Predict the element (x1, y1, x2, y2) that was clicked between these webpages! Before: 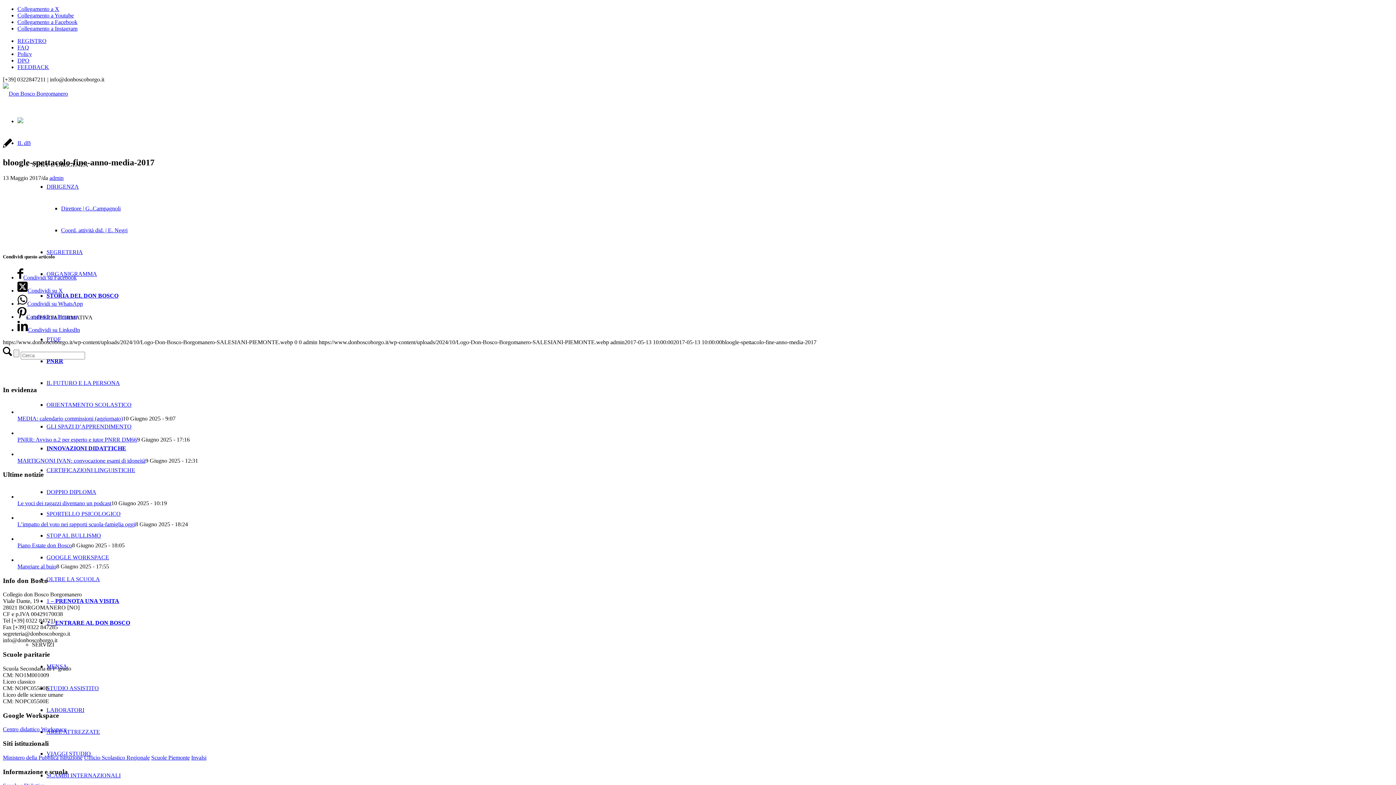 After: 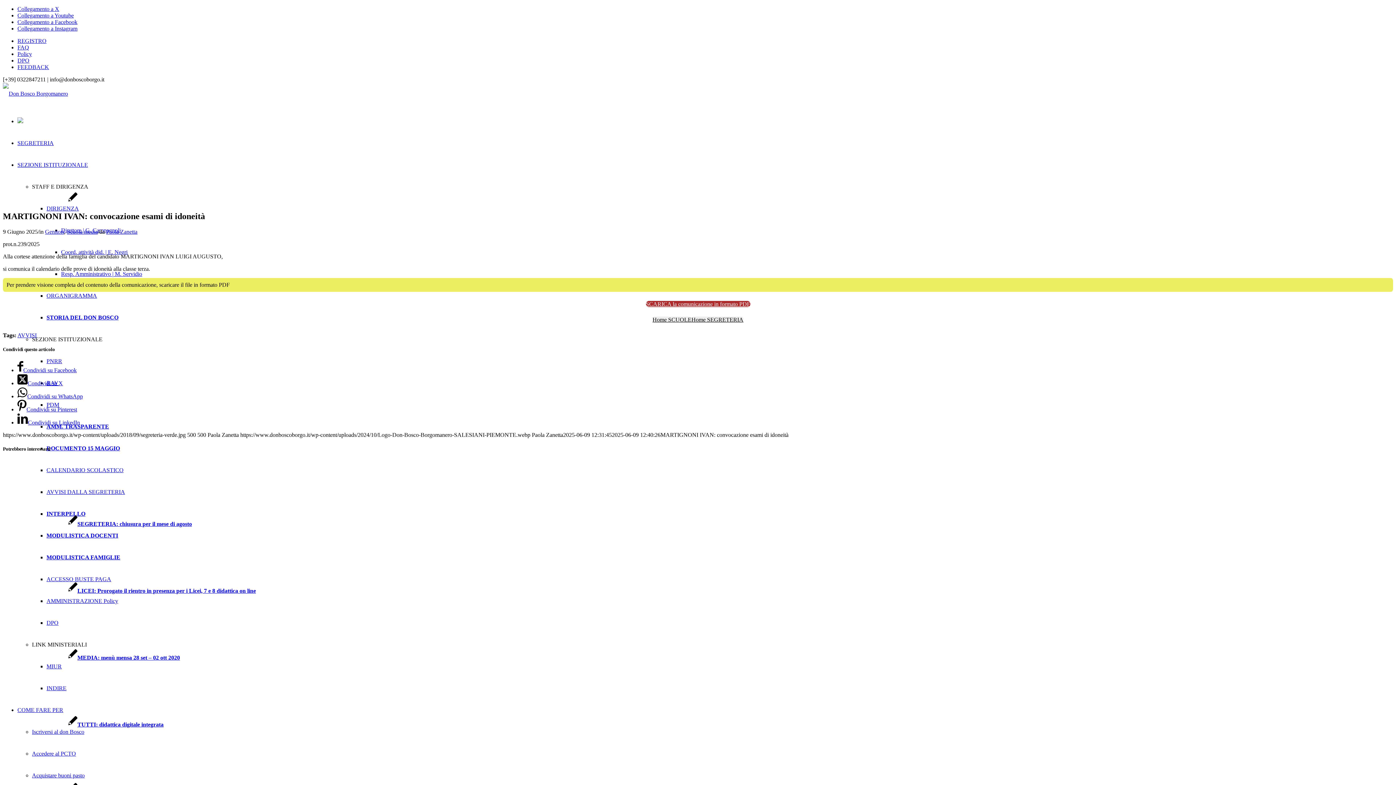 Action: bbox: (17, 457, 145, 463) label: MARTIGNONI IVAN: convocazione esami di idoneità